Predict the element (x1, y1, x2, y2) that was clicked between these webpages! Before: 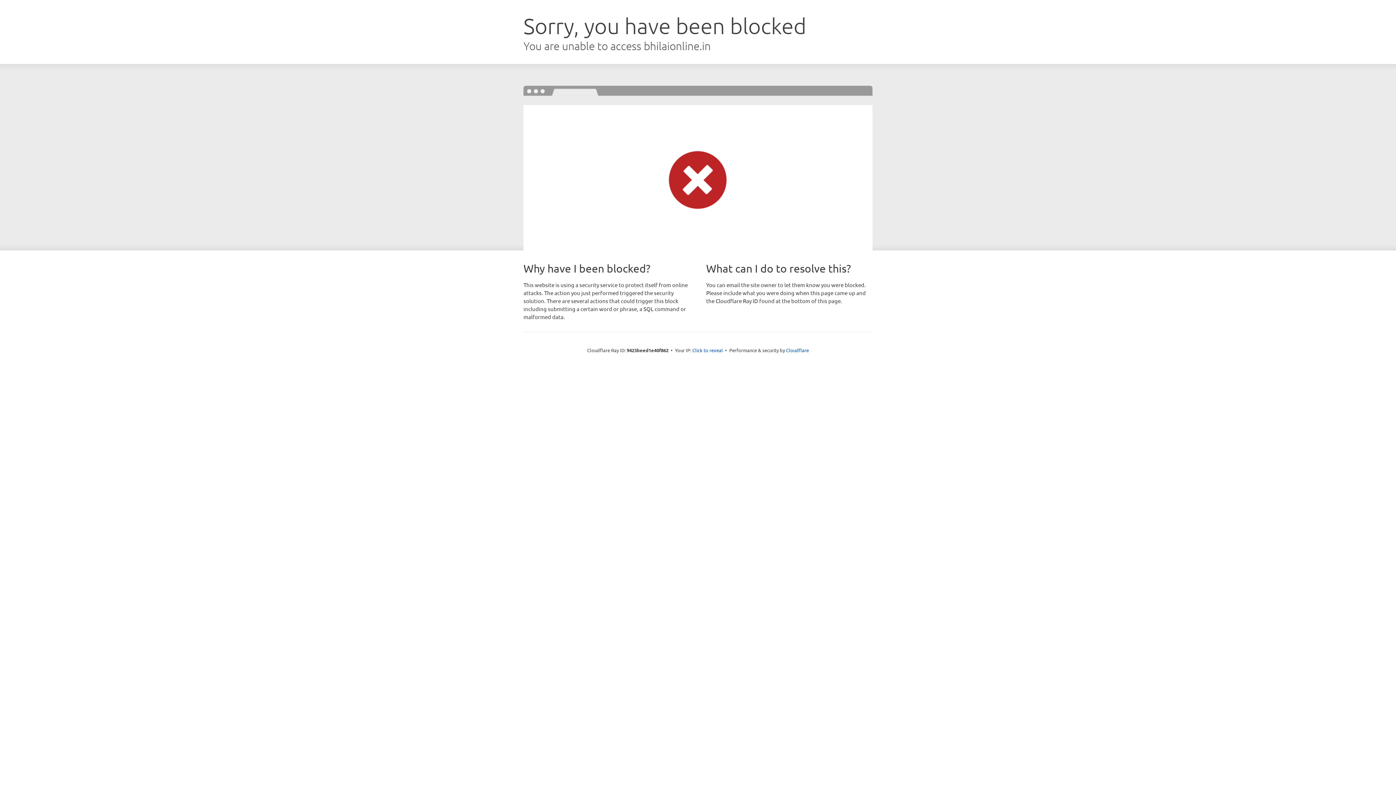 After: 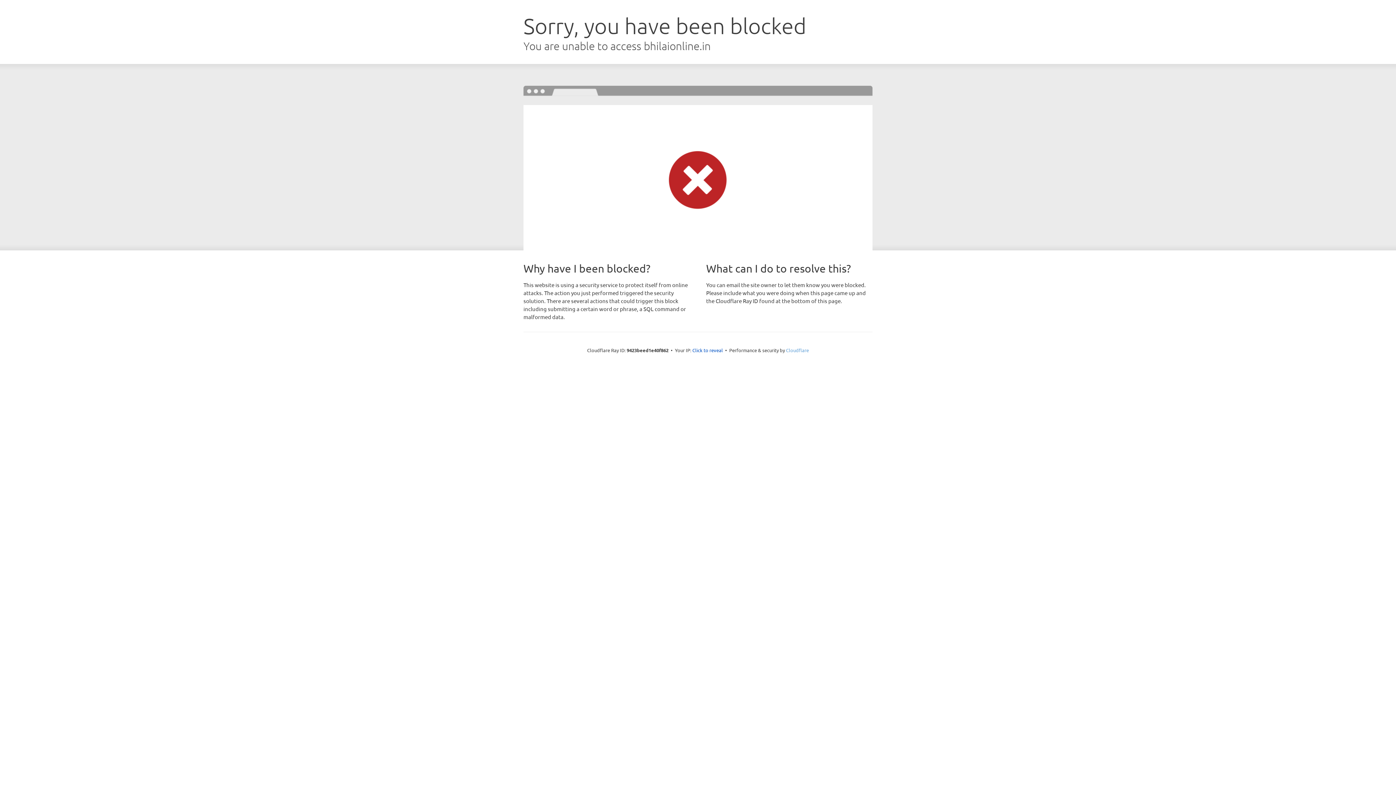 Action: label: Cloudflare bbox: (786, 347, 809, 353)